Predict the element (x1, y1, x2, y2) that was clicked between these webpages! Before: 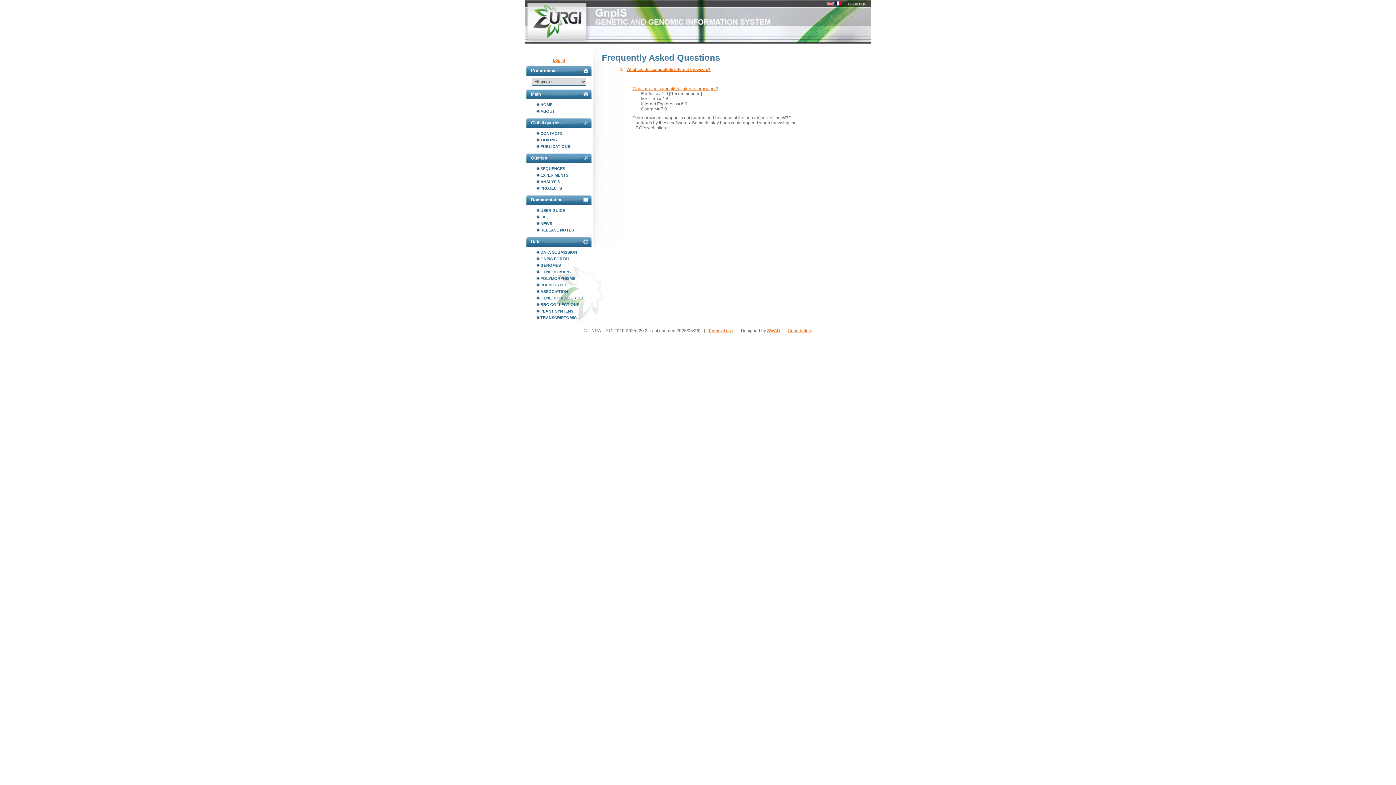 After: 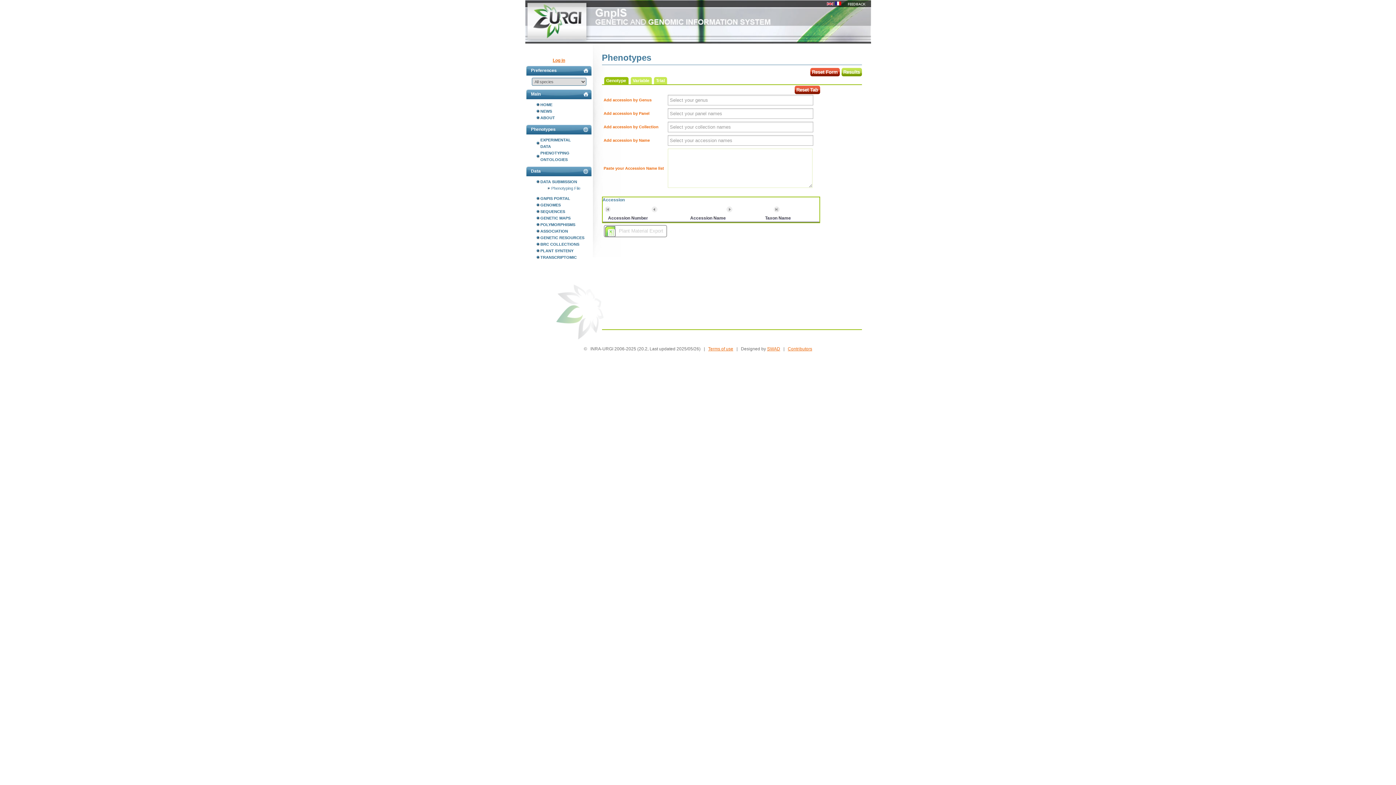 Action: bbox: (536, 281, 592, 288) label: PHENOTYPES